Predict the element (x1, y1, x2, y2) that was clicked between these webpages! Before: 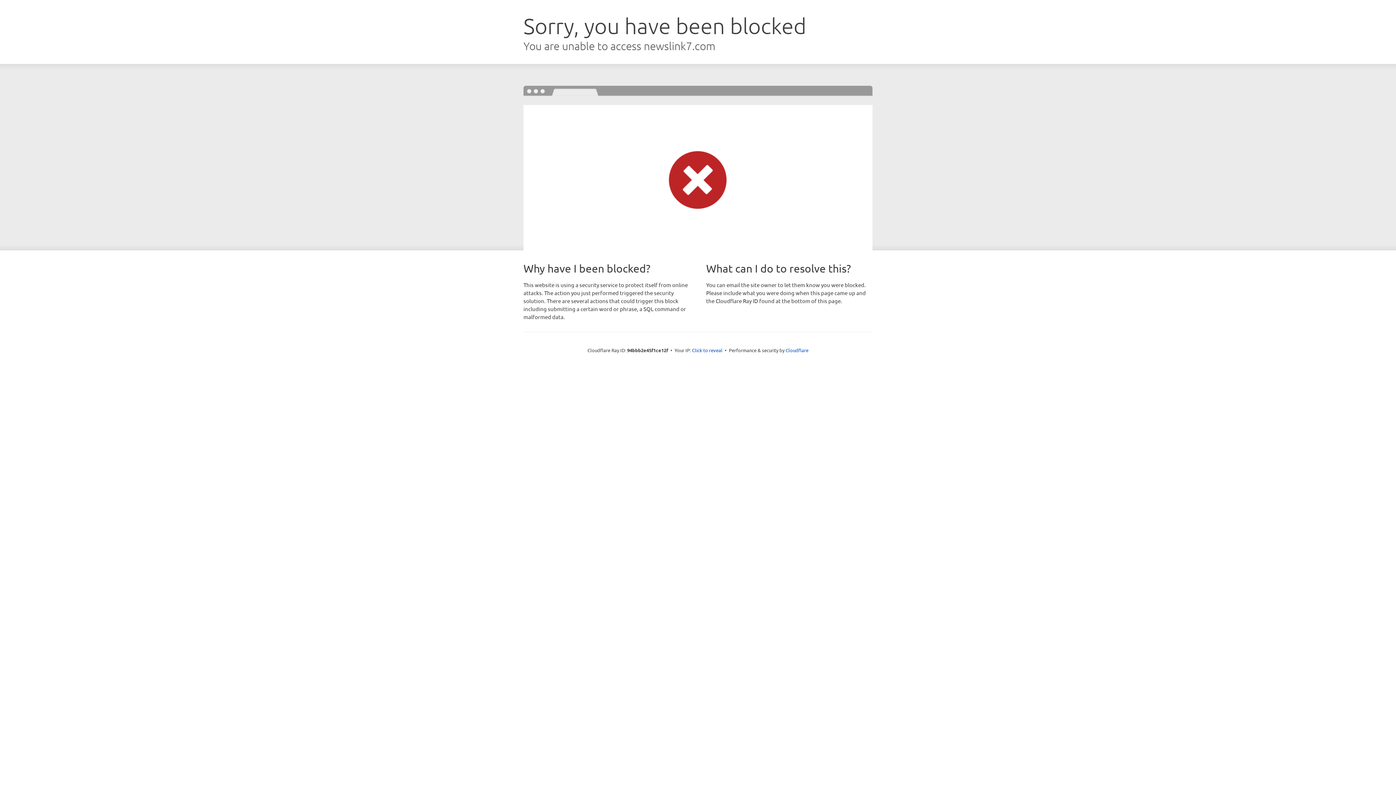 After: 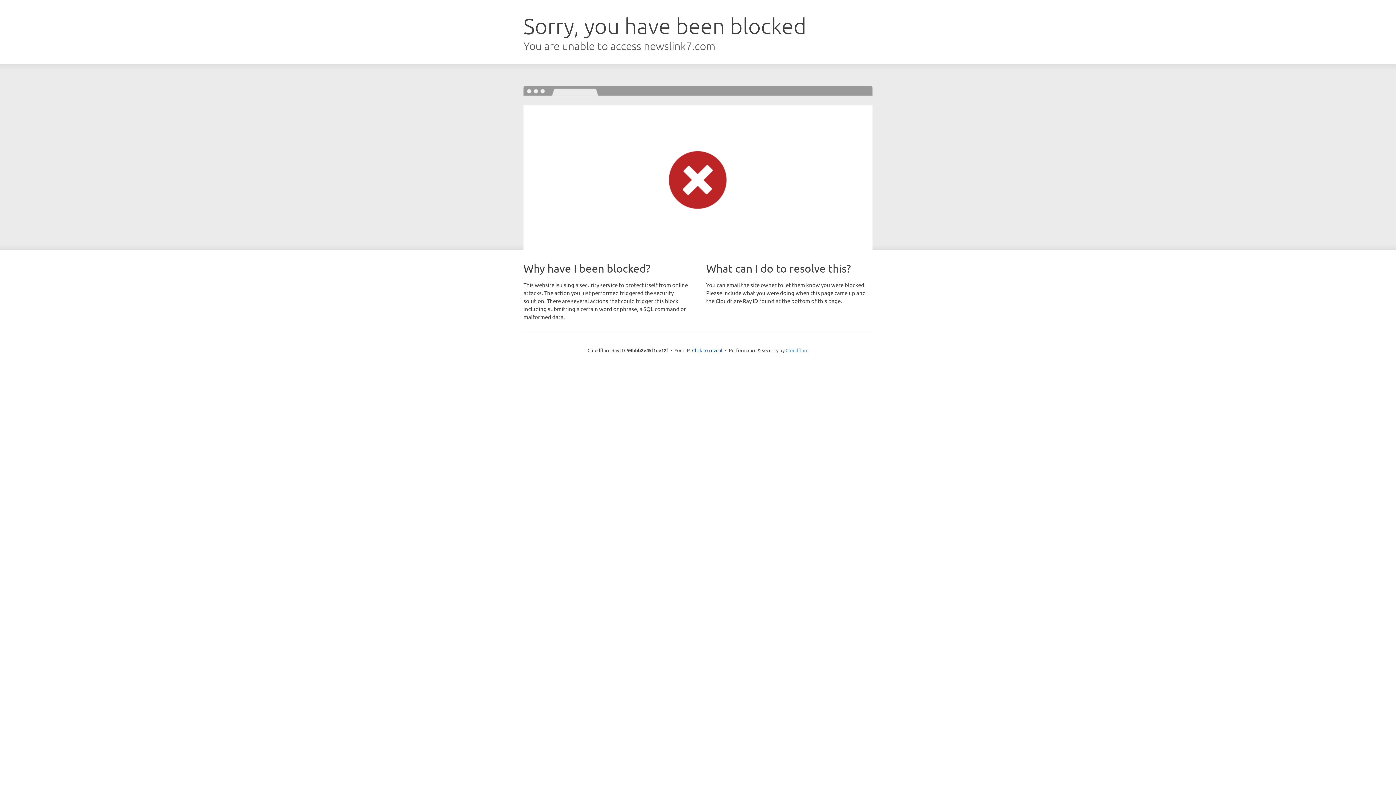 Action: bbox: (785, 347, 808, 353) label: Cloudflare